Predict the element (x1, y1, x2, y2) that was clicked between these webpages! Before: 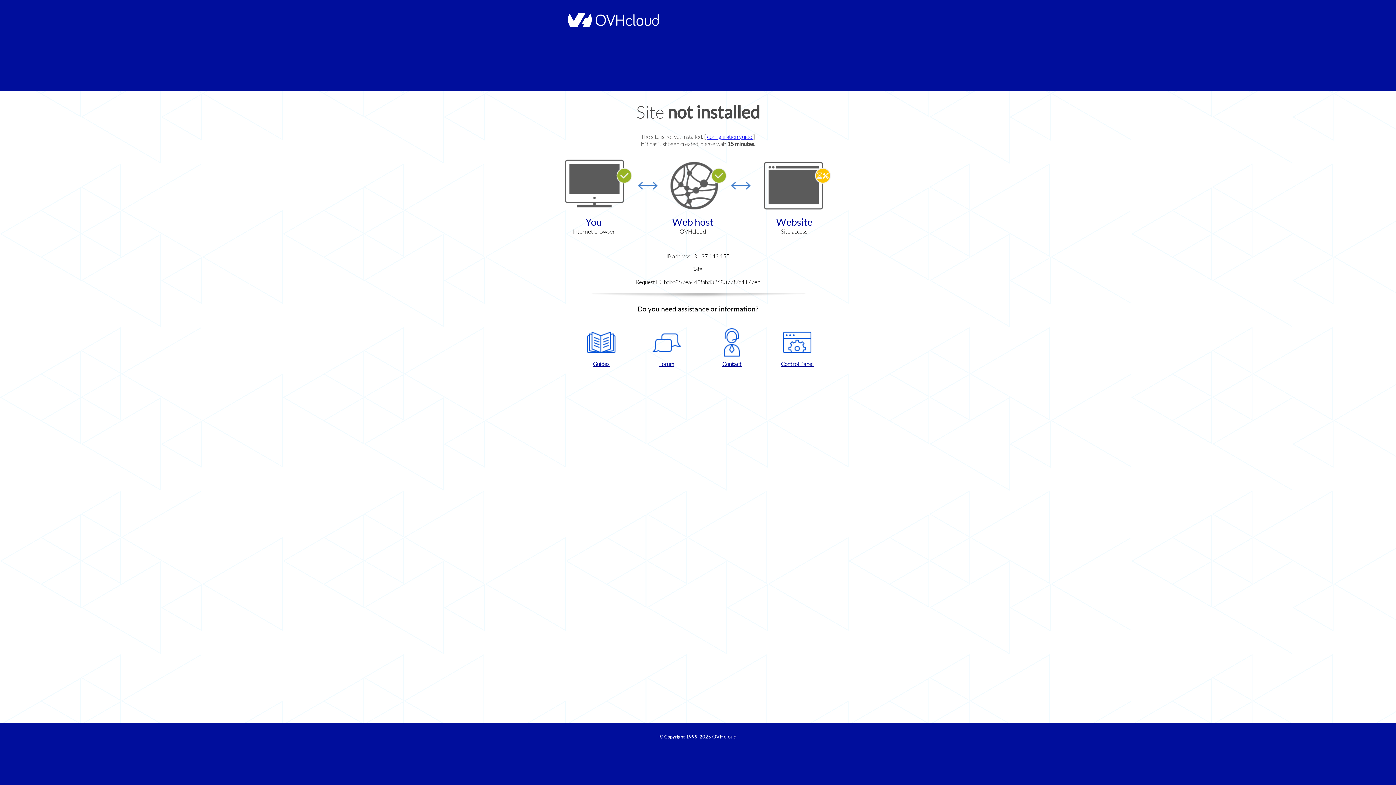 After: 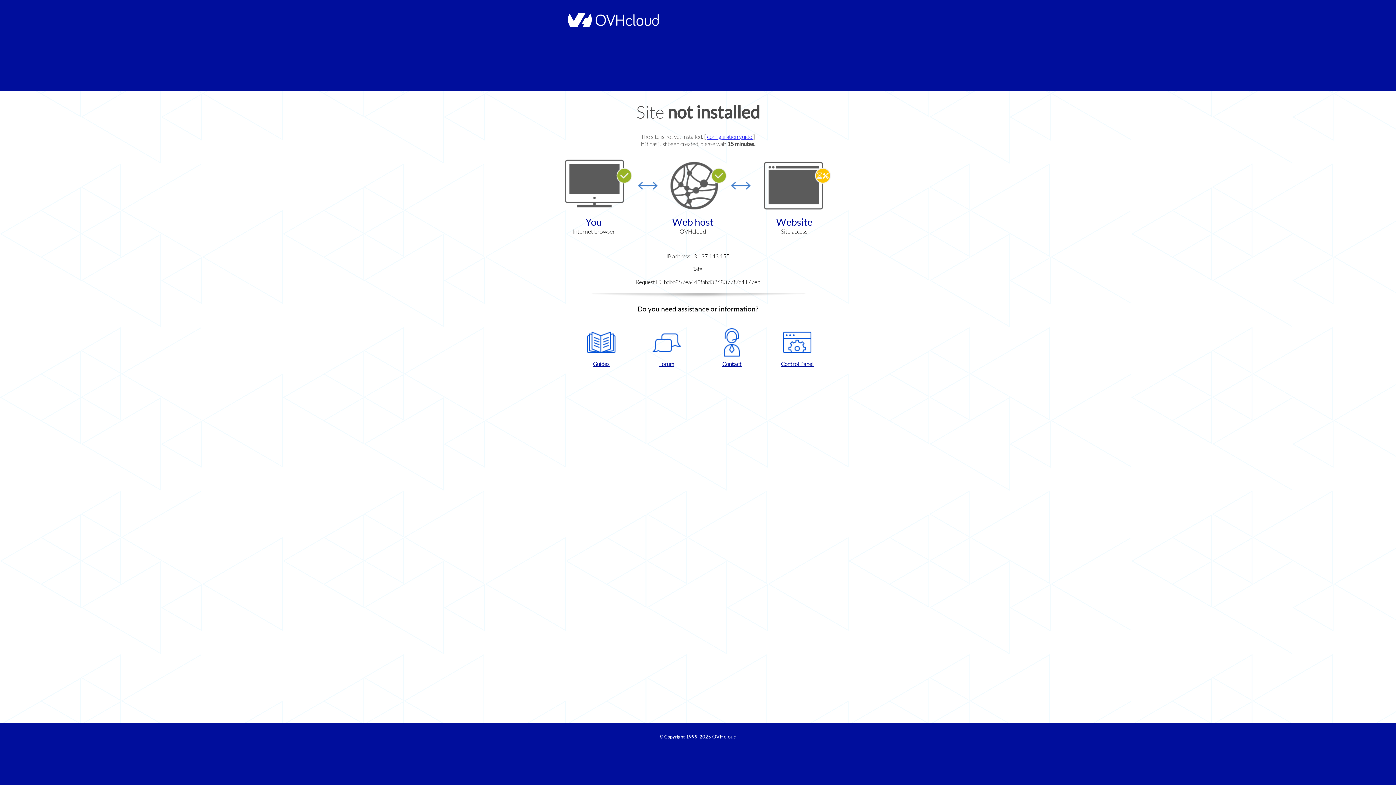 Action: label: Control Panel bbox: (768, 328, 826, 367)